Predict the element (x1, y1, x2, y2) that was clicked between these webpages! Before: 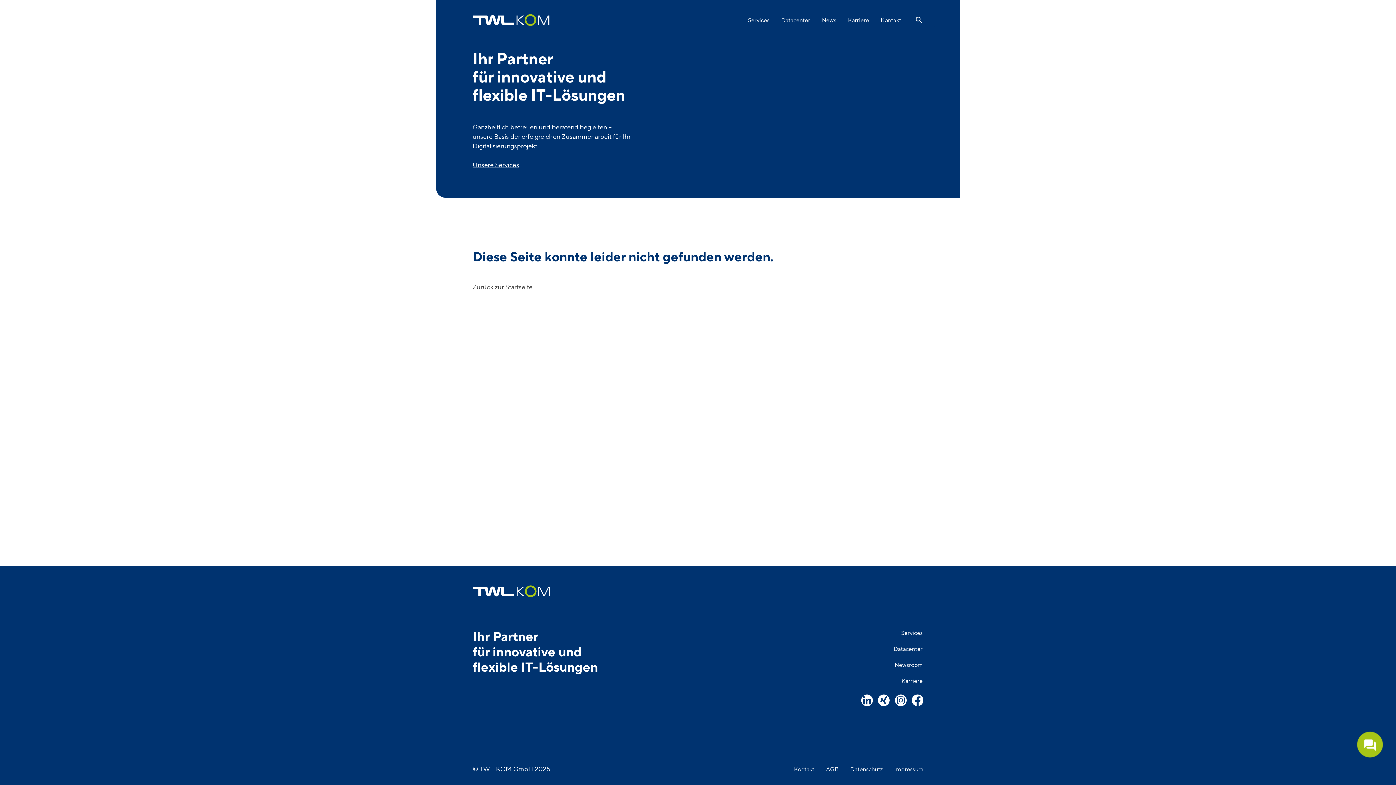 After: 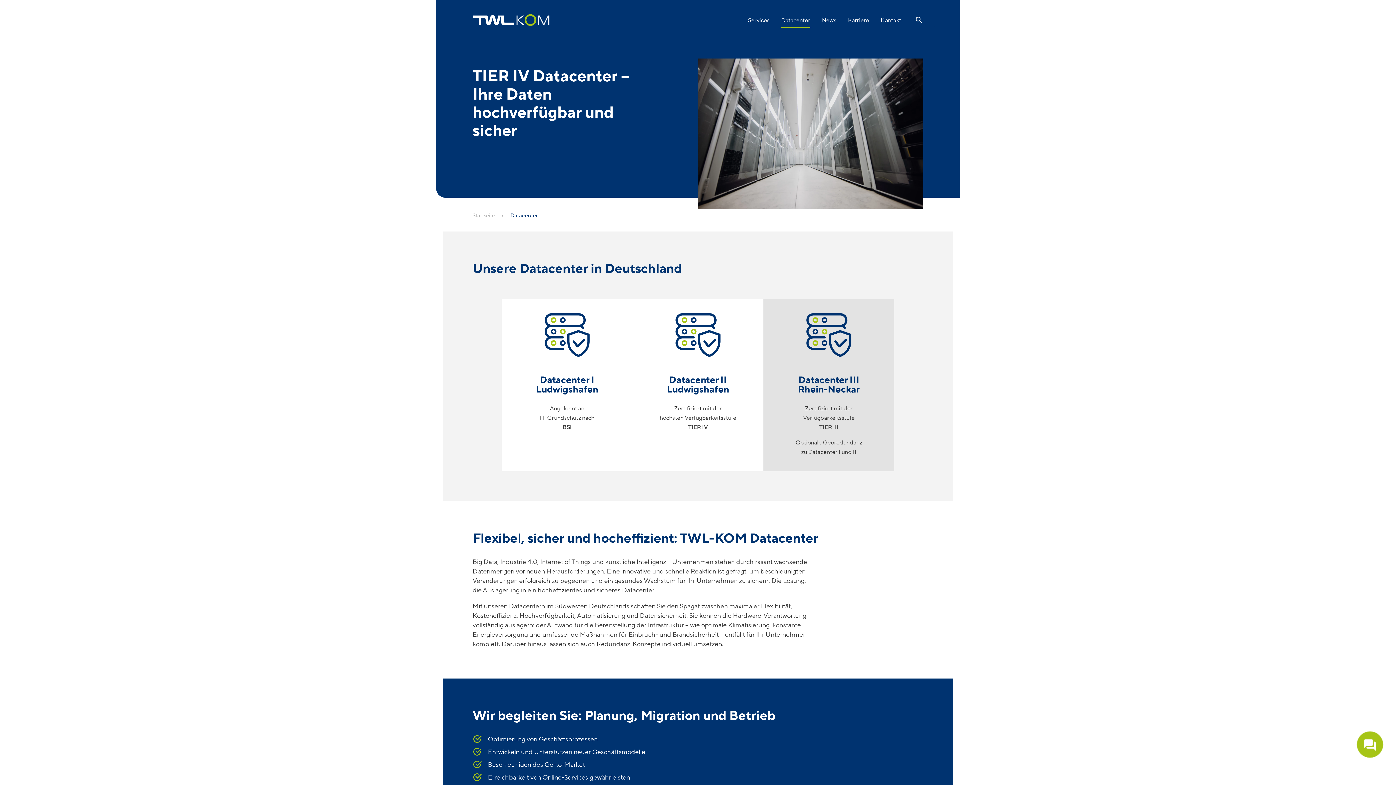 Action: bbox: (781, 13, 810, 28) label: Datacenter